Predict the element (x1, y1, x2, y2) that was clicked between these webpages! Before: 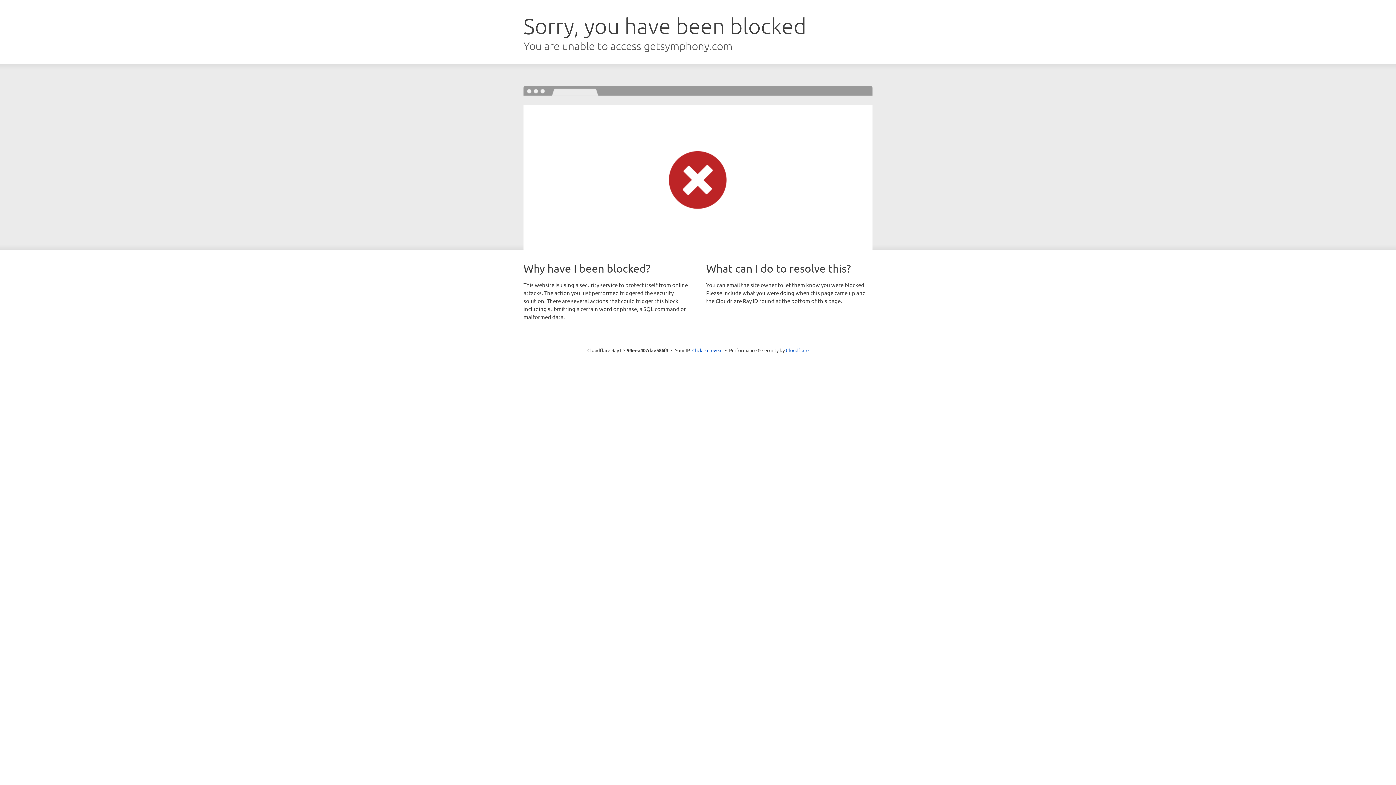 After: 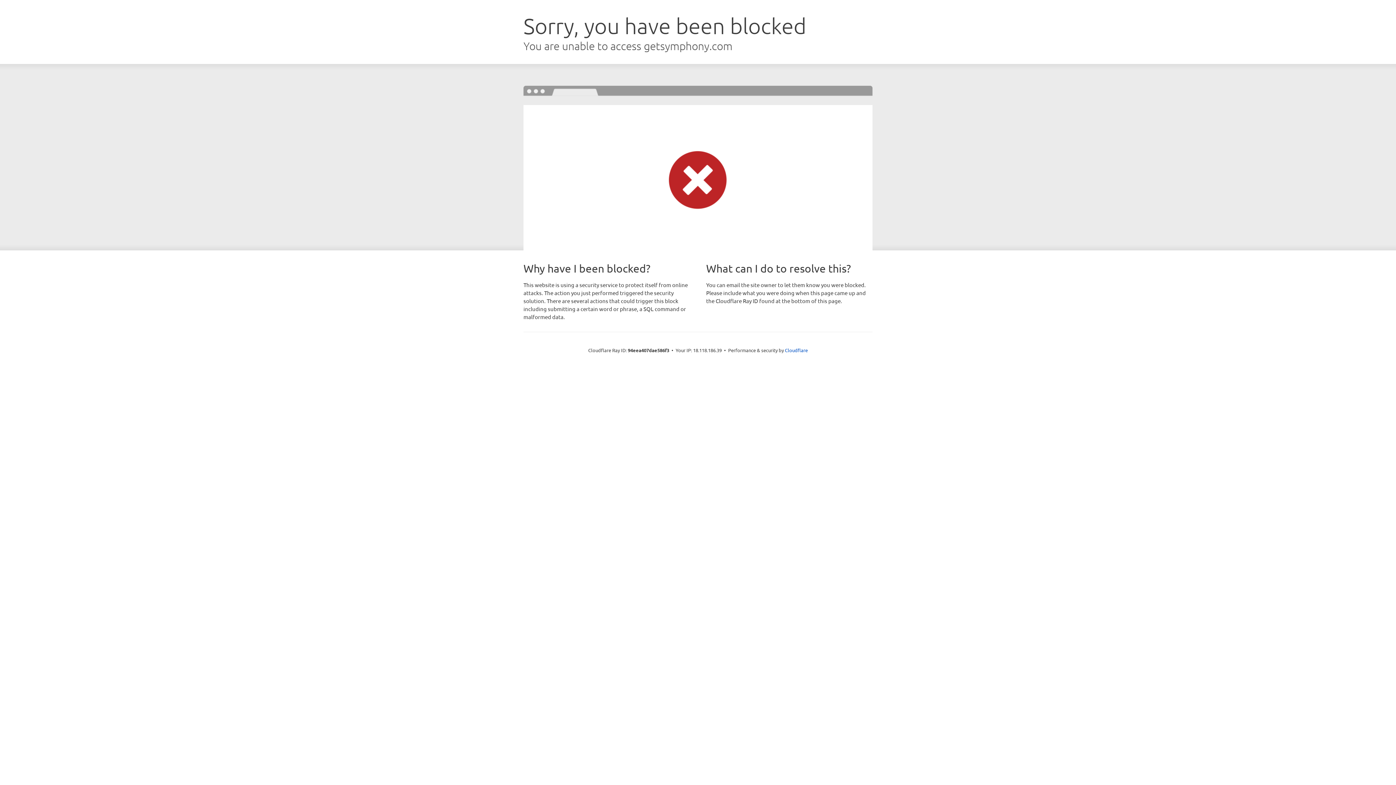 Action: label: Click to reveal bbox: (692, 346, 722, 353)